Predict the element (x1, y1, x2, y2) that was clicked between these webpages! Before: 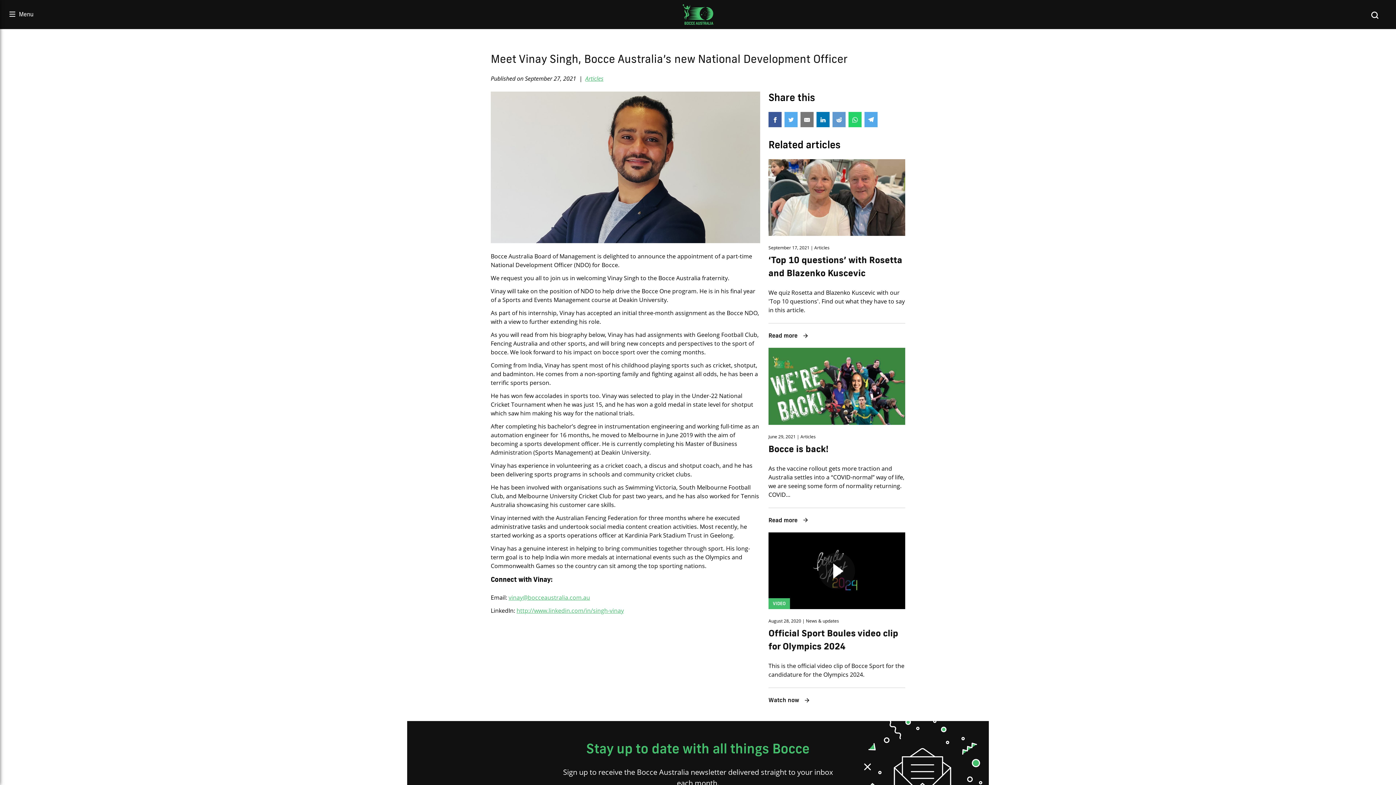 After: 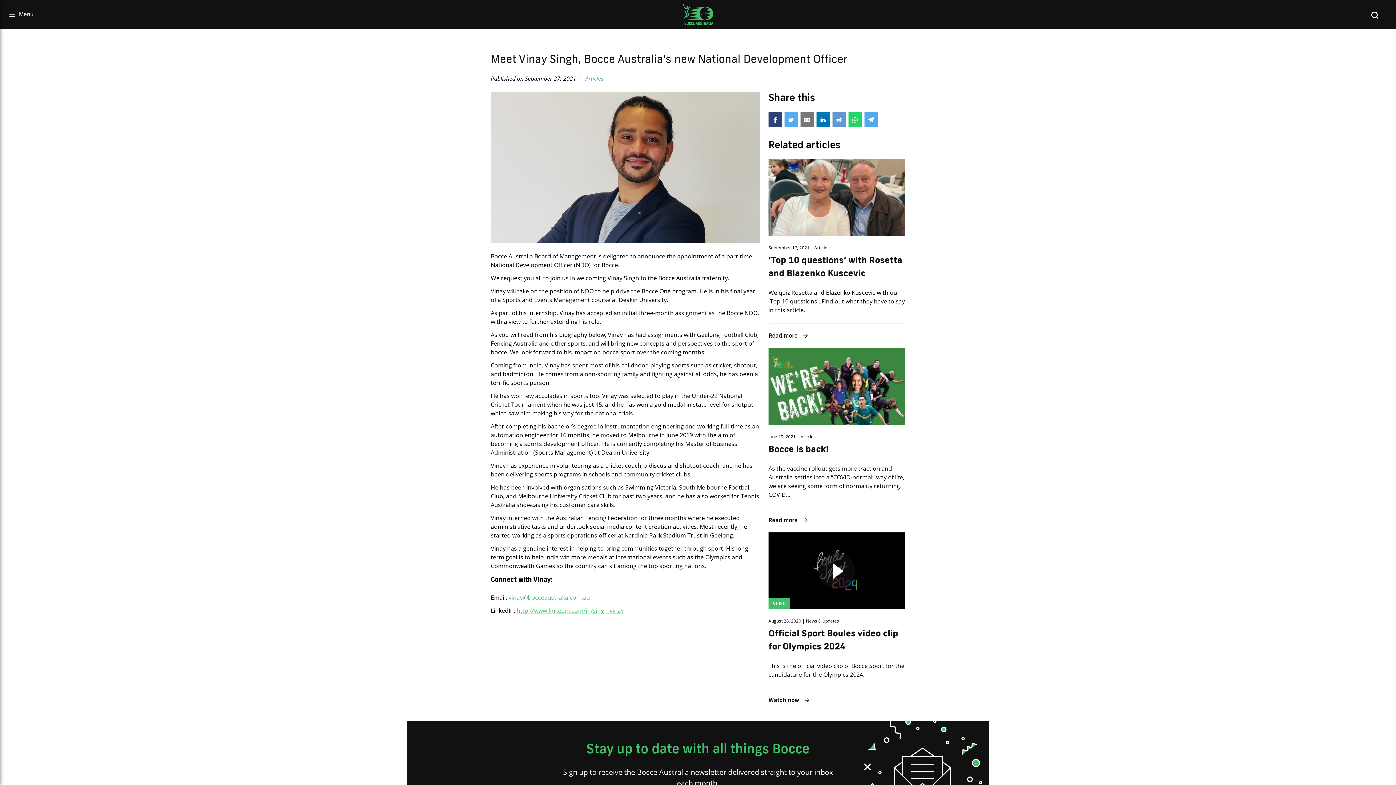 Action: bbox: (768, 112, 781, 130)